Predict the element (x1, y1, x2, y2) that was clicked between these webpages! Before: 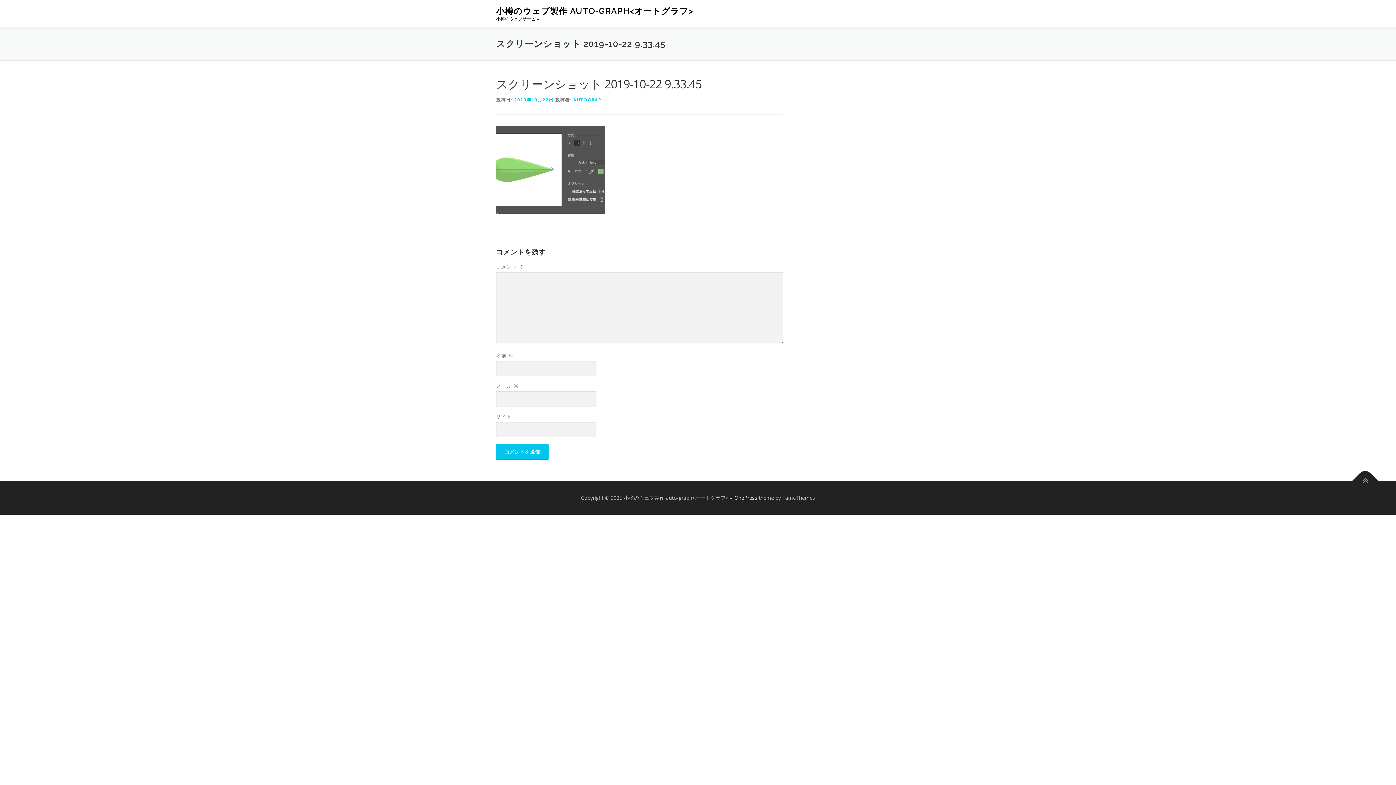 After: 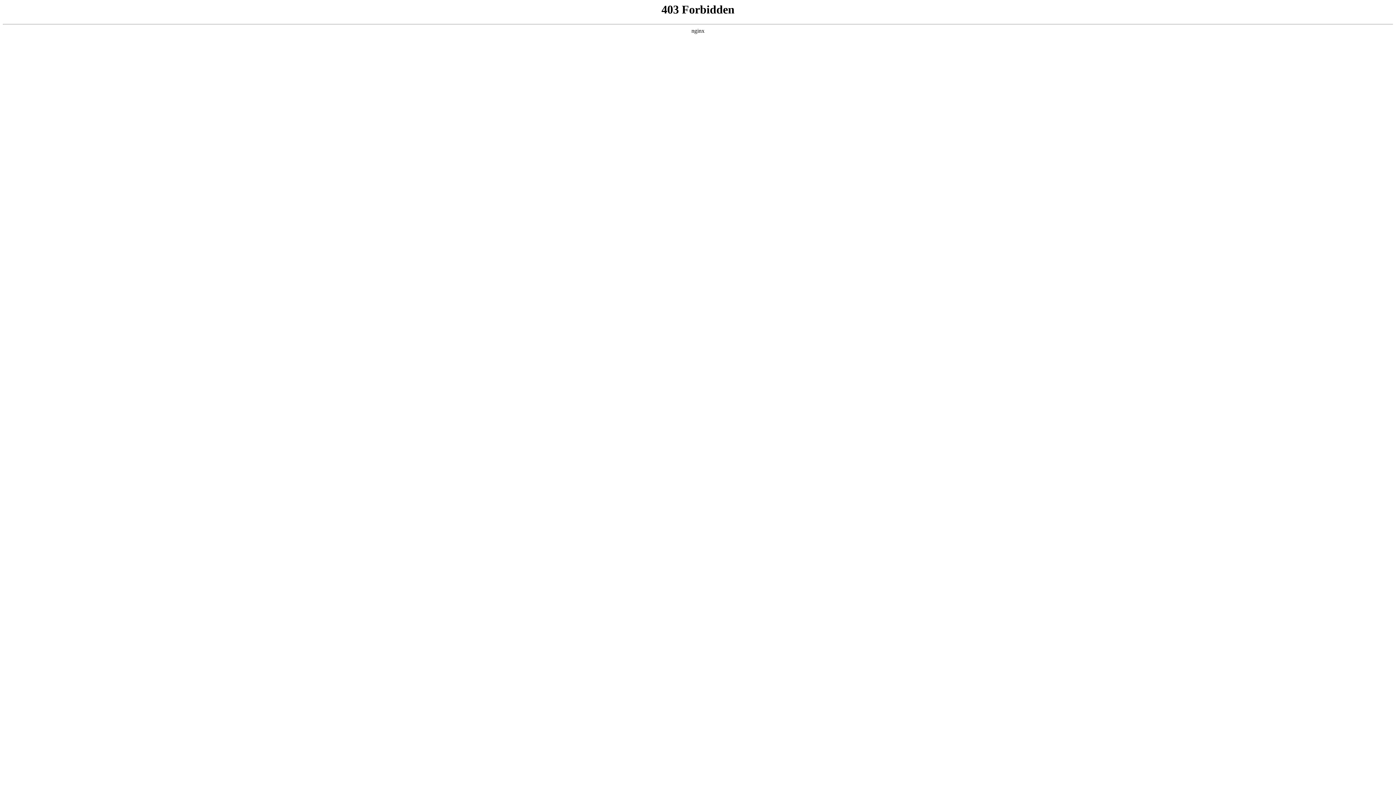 Action: bbox: (734, 494, 757, 501) label: OnePress